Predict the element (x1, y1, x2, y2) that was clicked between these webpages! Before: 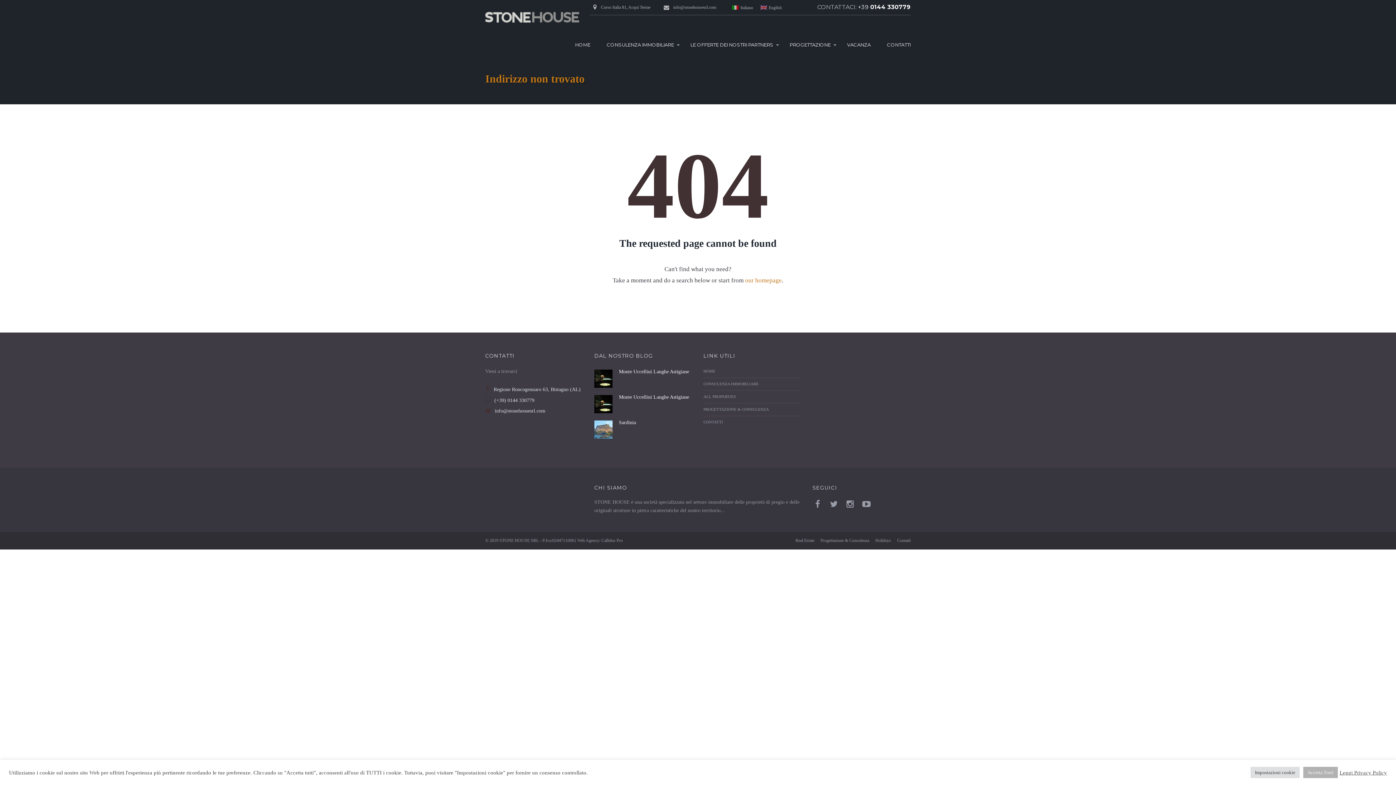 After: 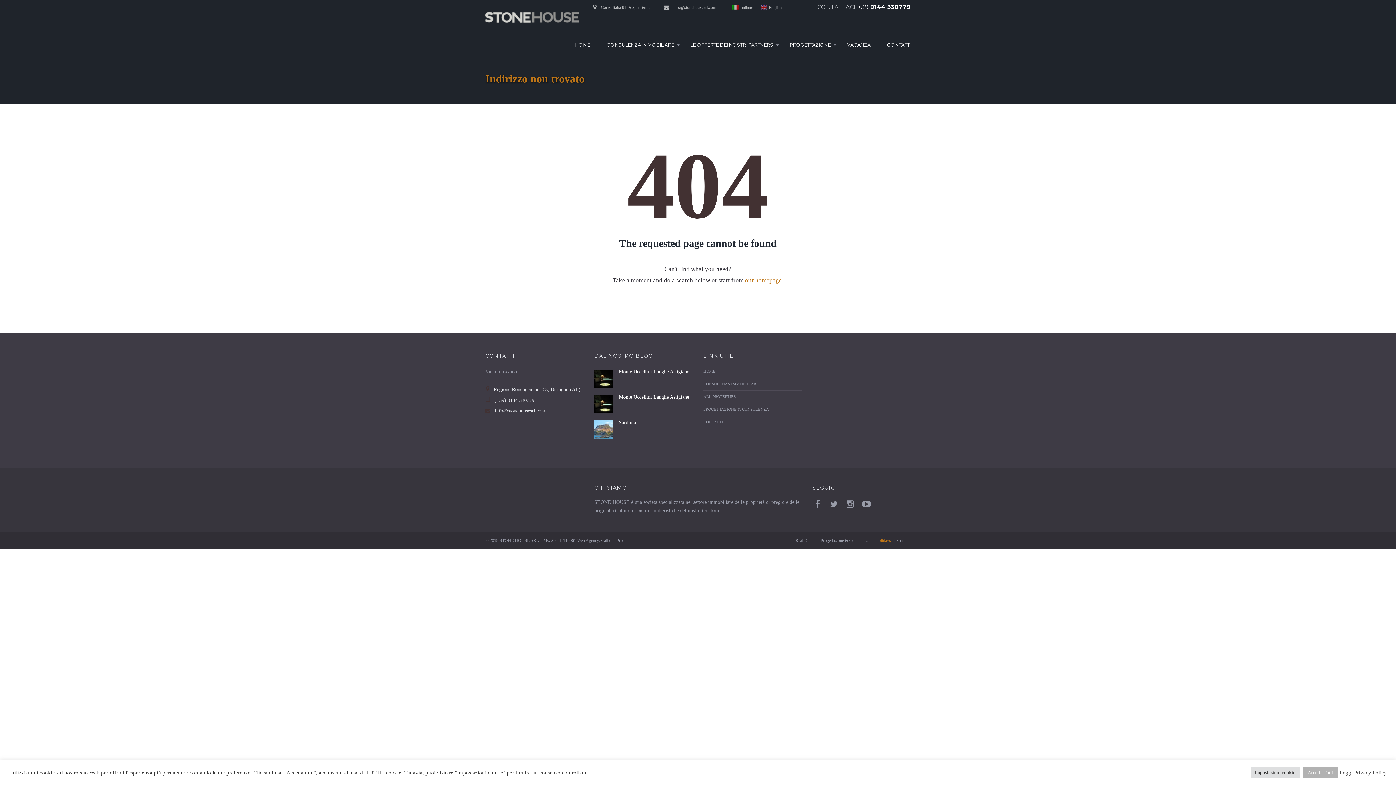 Action: bbox: (875, 538, 891, 543) label: Holidays